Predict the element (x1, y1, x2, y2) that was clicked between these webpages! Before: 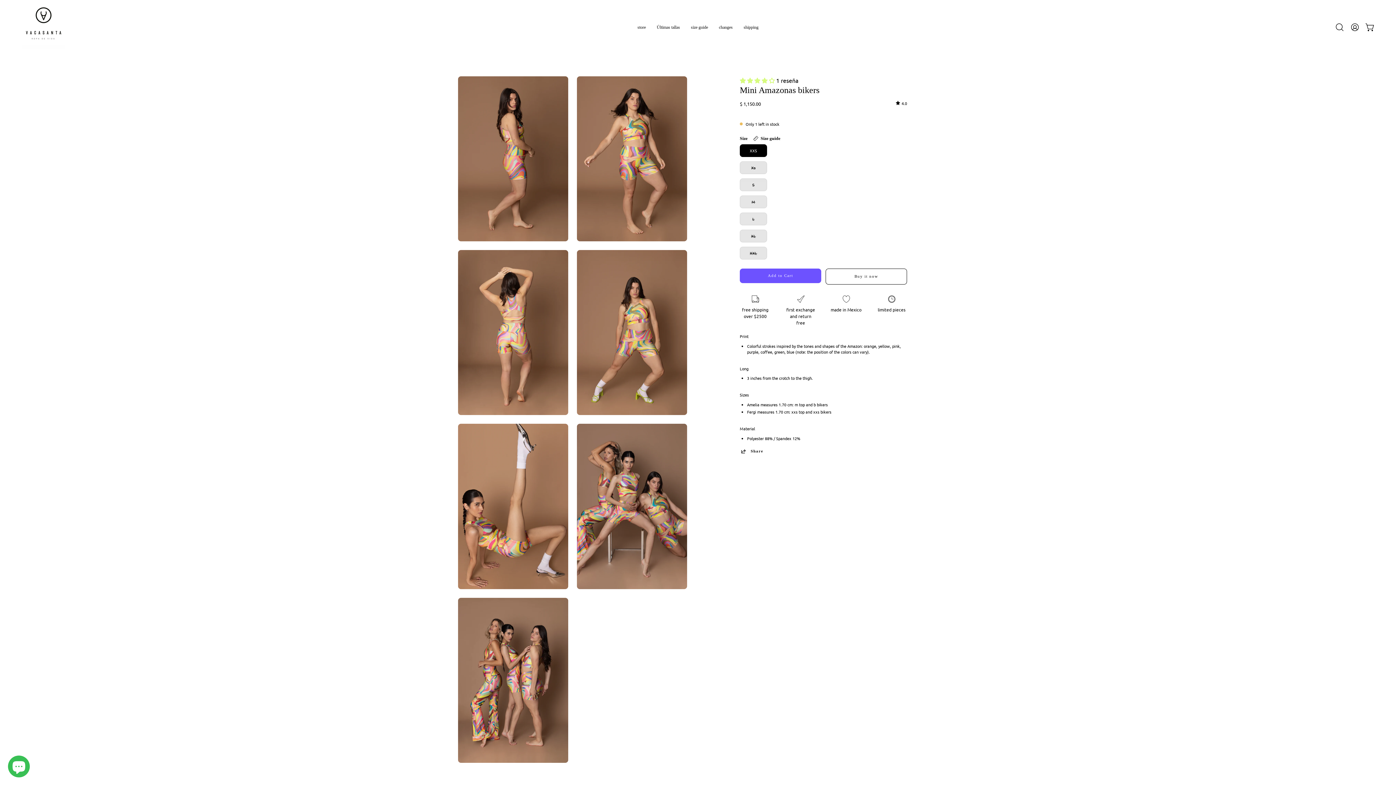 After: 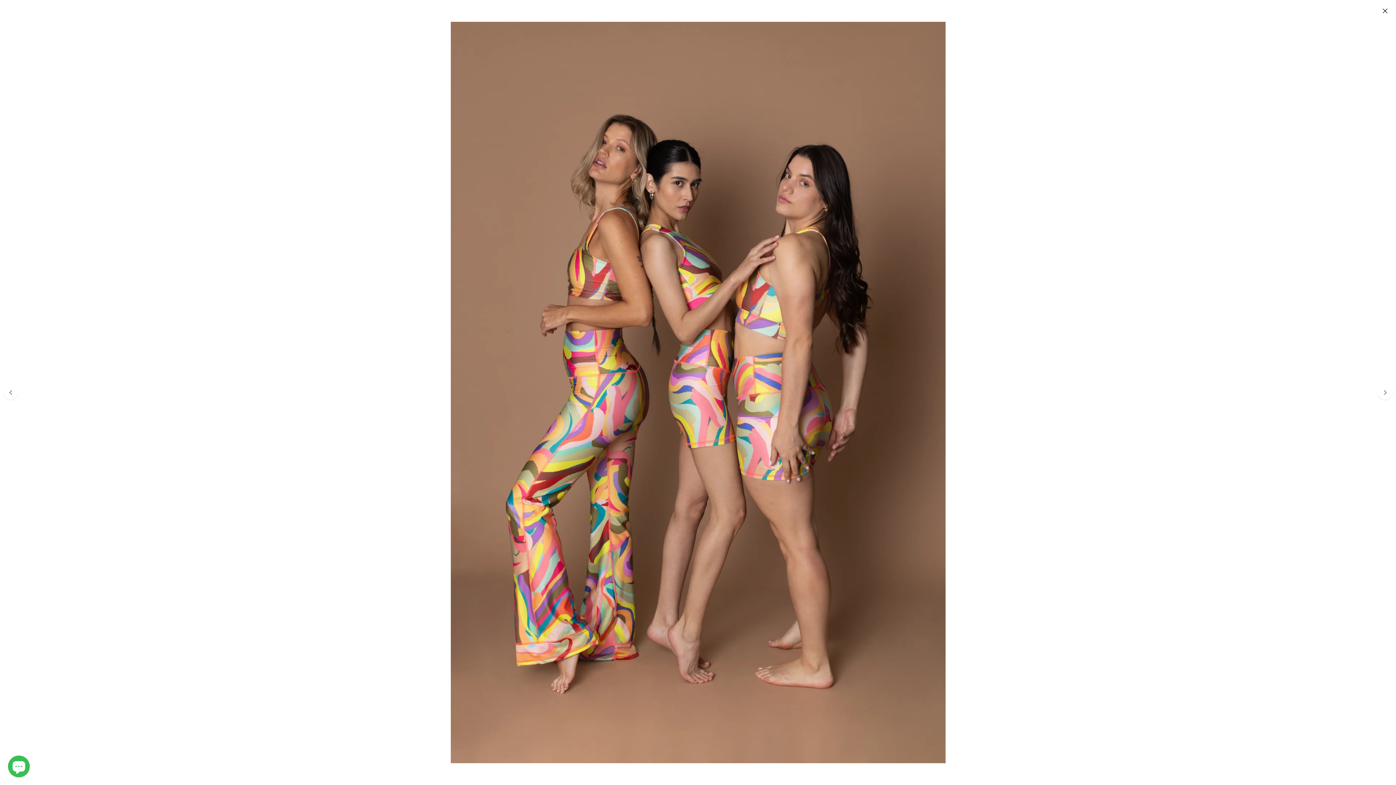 Action: bbox: (458, 598, 568, 763) label: Open image lightbox